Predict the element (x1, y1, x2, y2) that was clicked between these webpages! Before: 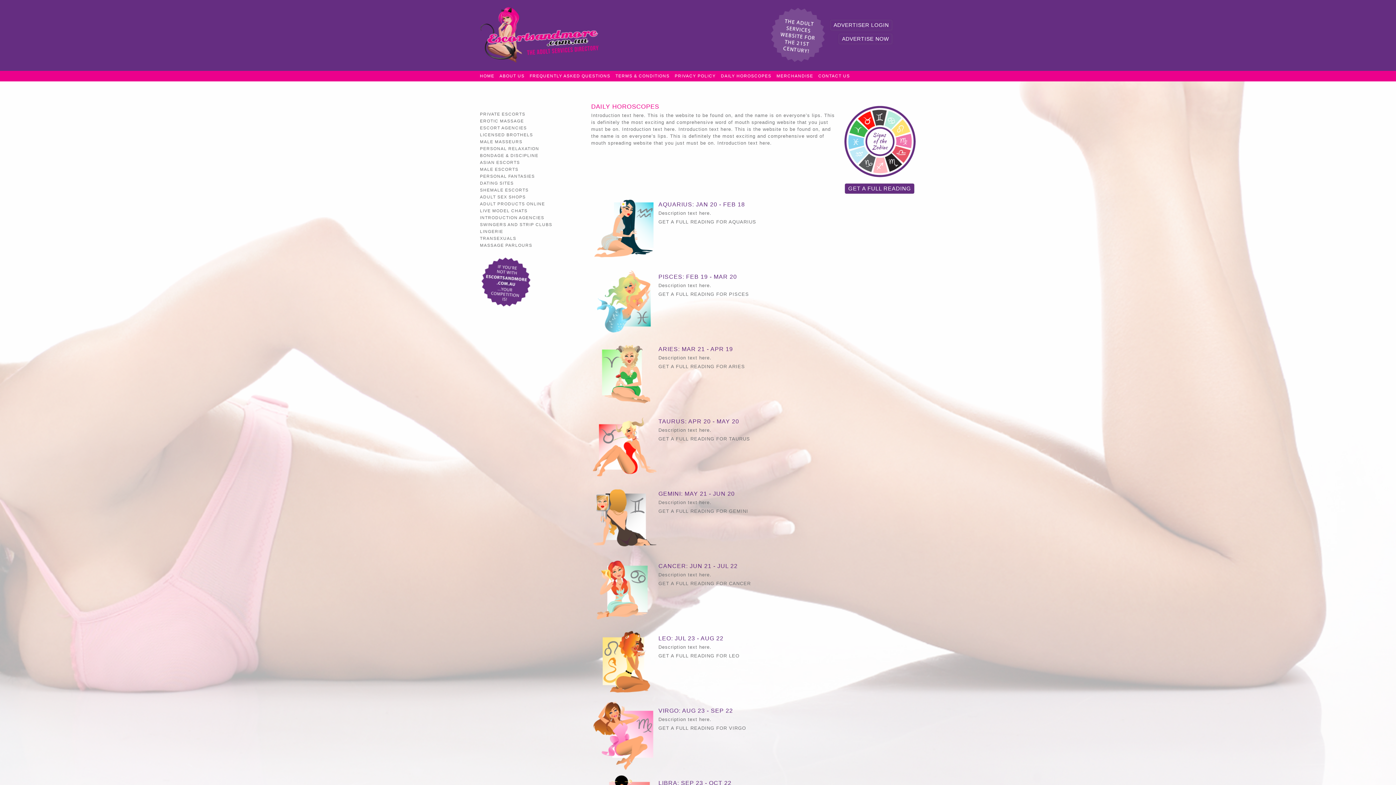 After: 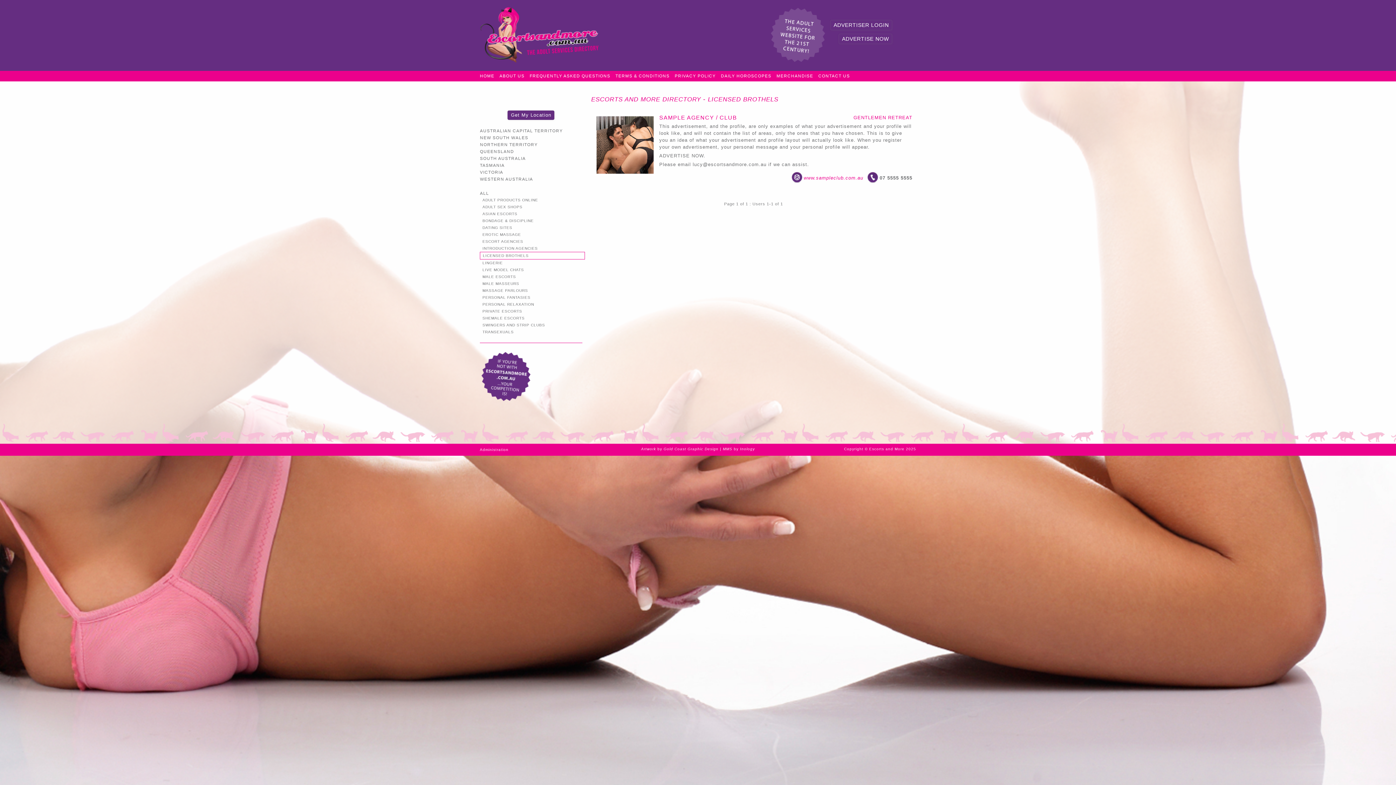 Action: label: LICENSED BROTHELS bbox: (480, 131, 582, 138)